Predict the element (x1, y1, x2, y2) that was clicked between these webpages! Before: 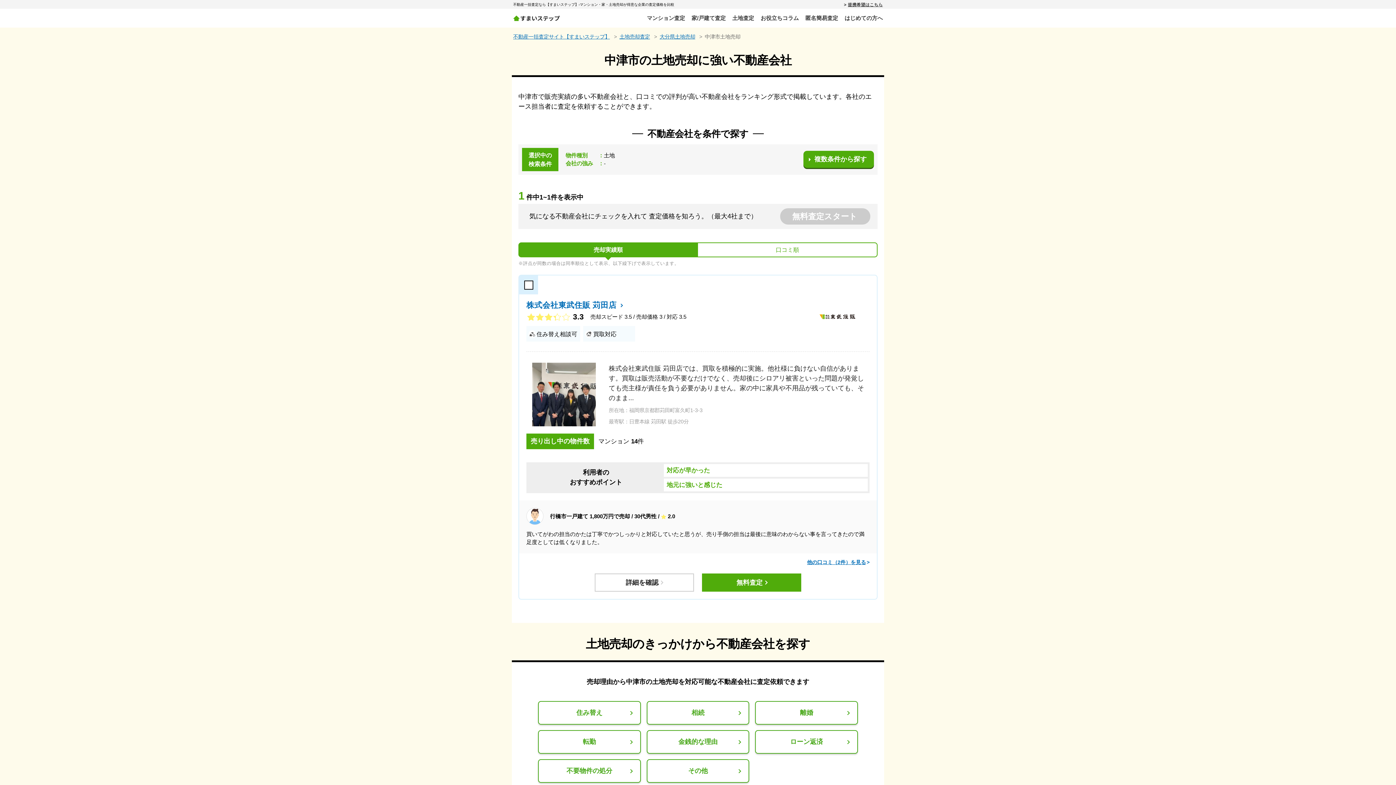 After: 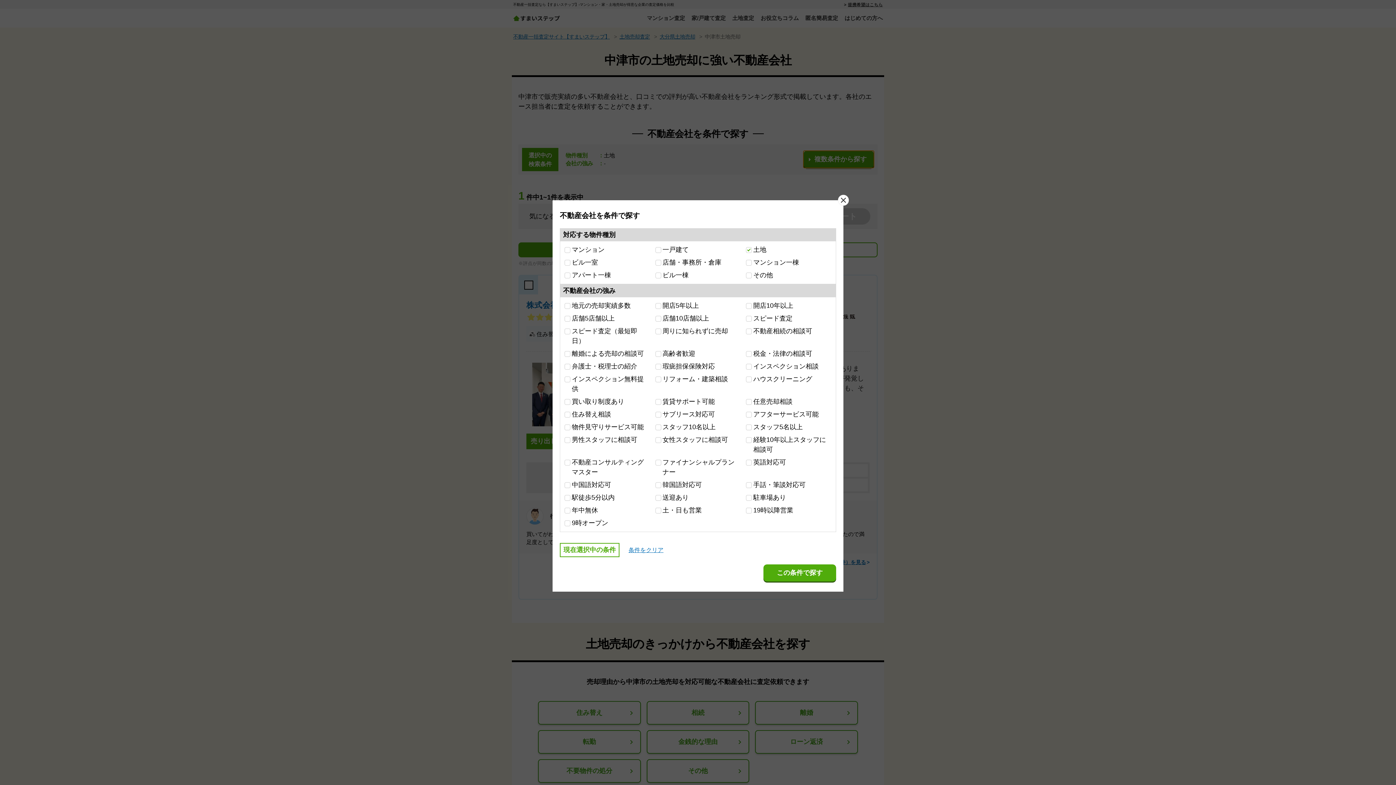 Action: bbox: (803, 151, 874, 168) label: 複数条件から探す